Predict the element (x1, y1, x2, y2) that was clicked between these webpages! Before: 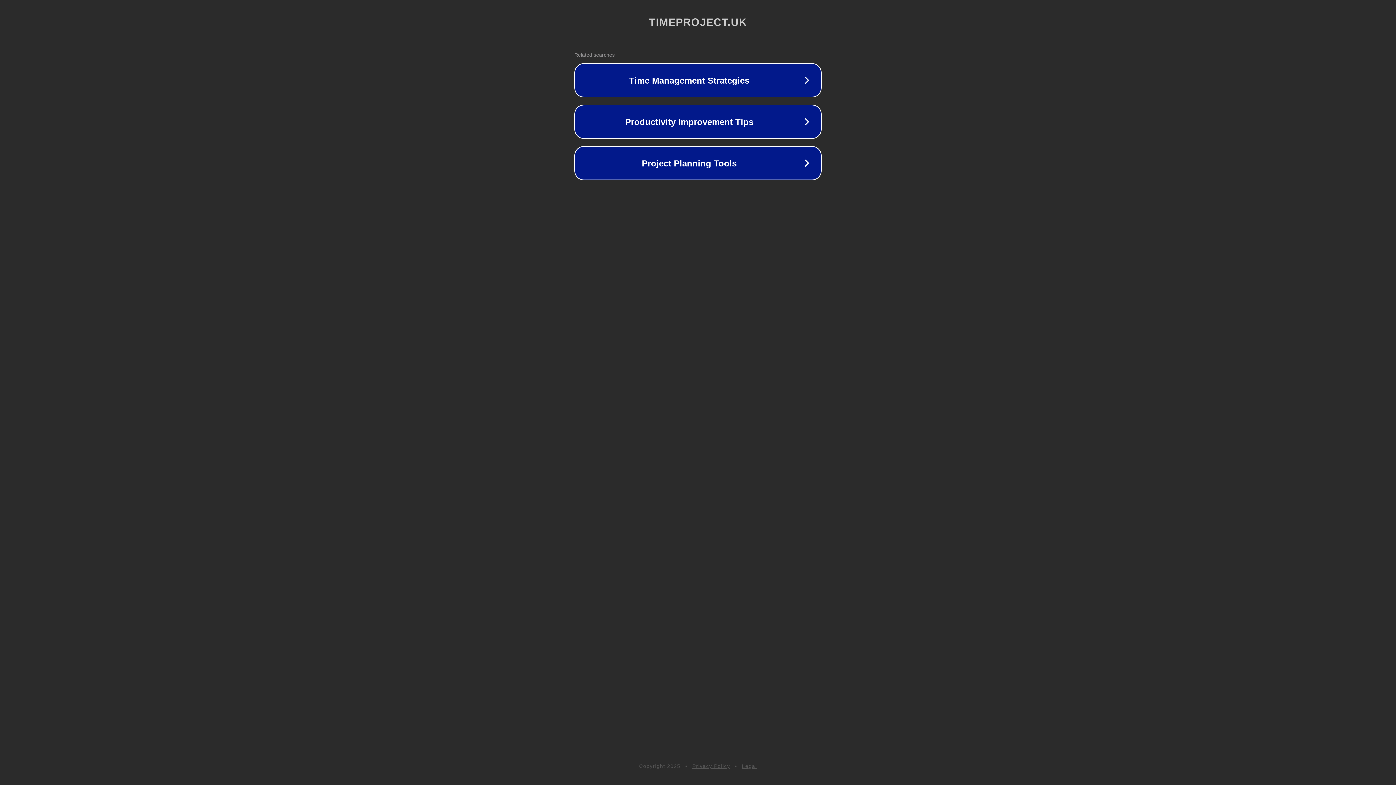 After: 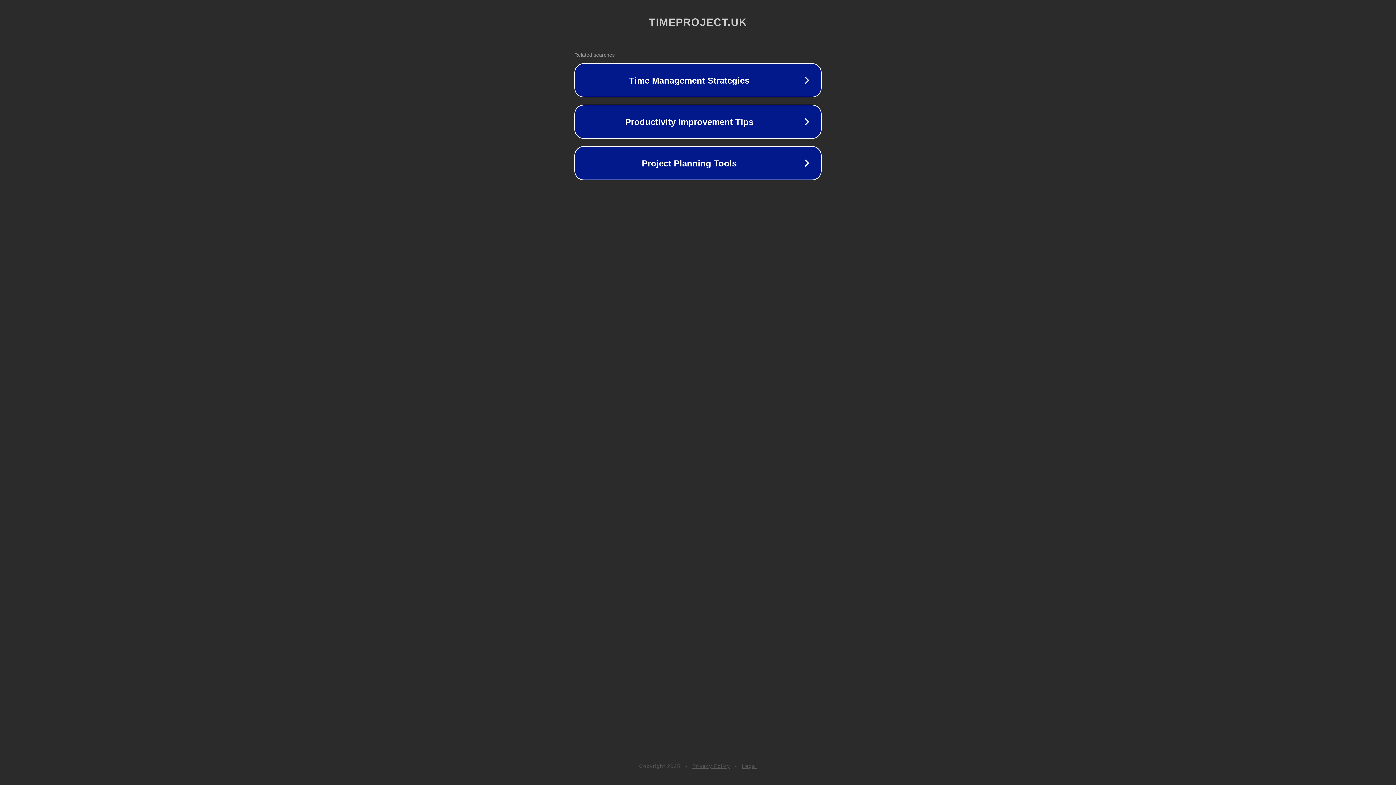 Action: bbox: (692, 763, 730, 769) label: Privacy Policy